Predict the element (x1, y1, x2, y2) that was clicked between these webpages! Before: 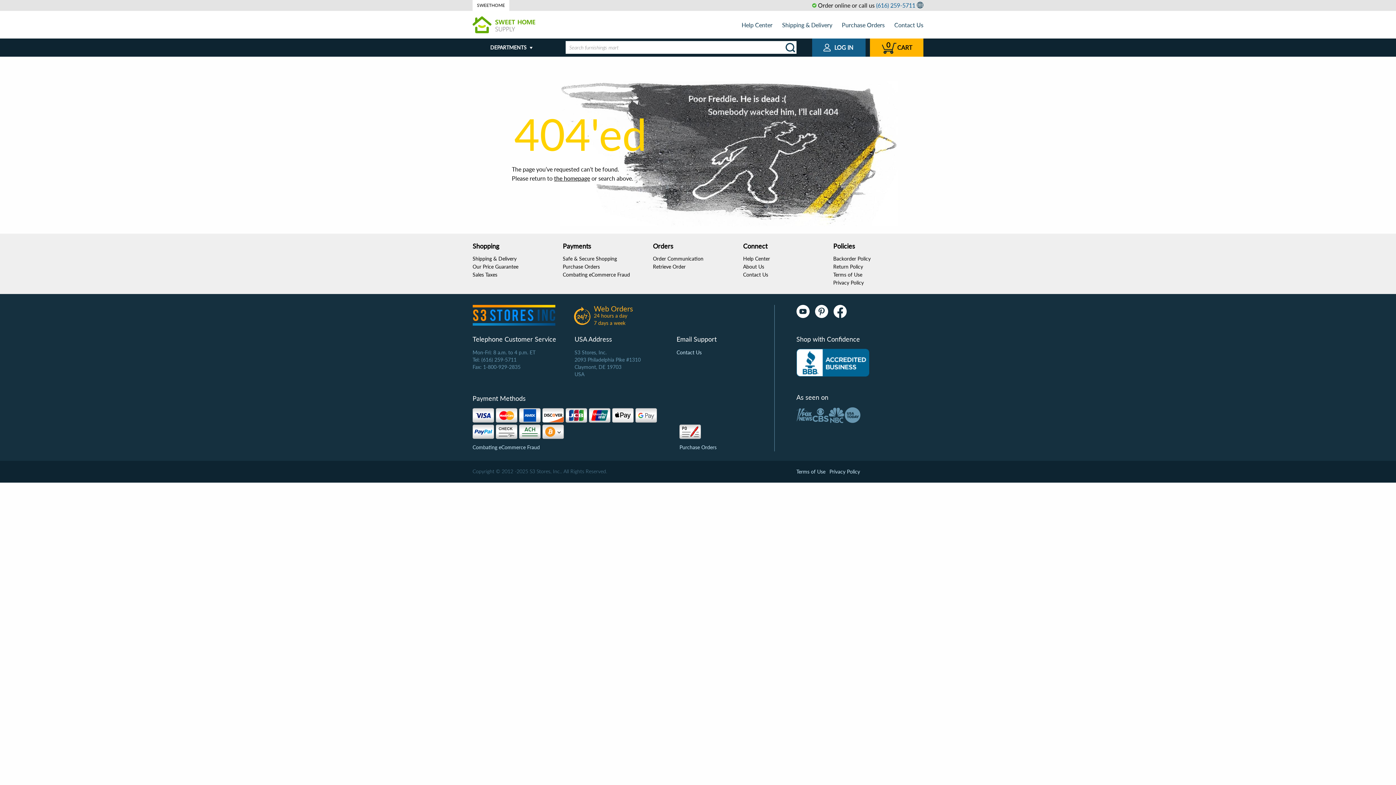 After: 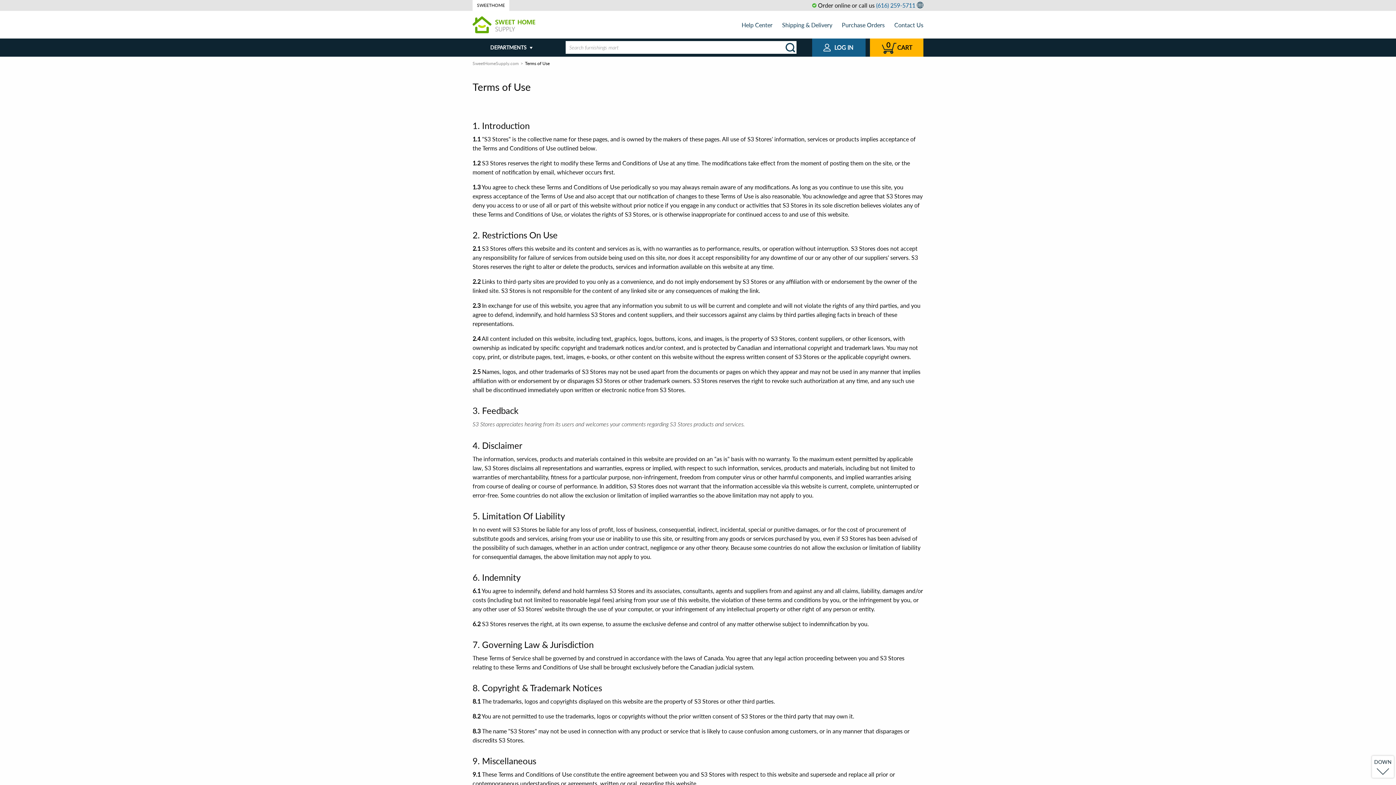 Action: bbox: (796, 468, 825, 474) label: Terms of Use